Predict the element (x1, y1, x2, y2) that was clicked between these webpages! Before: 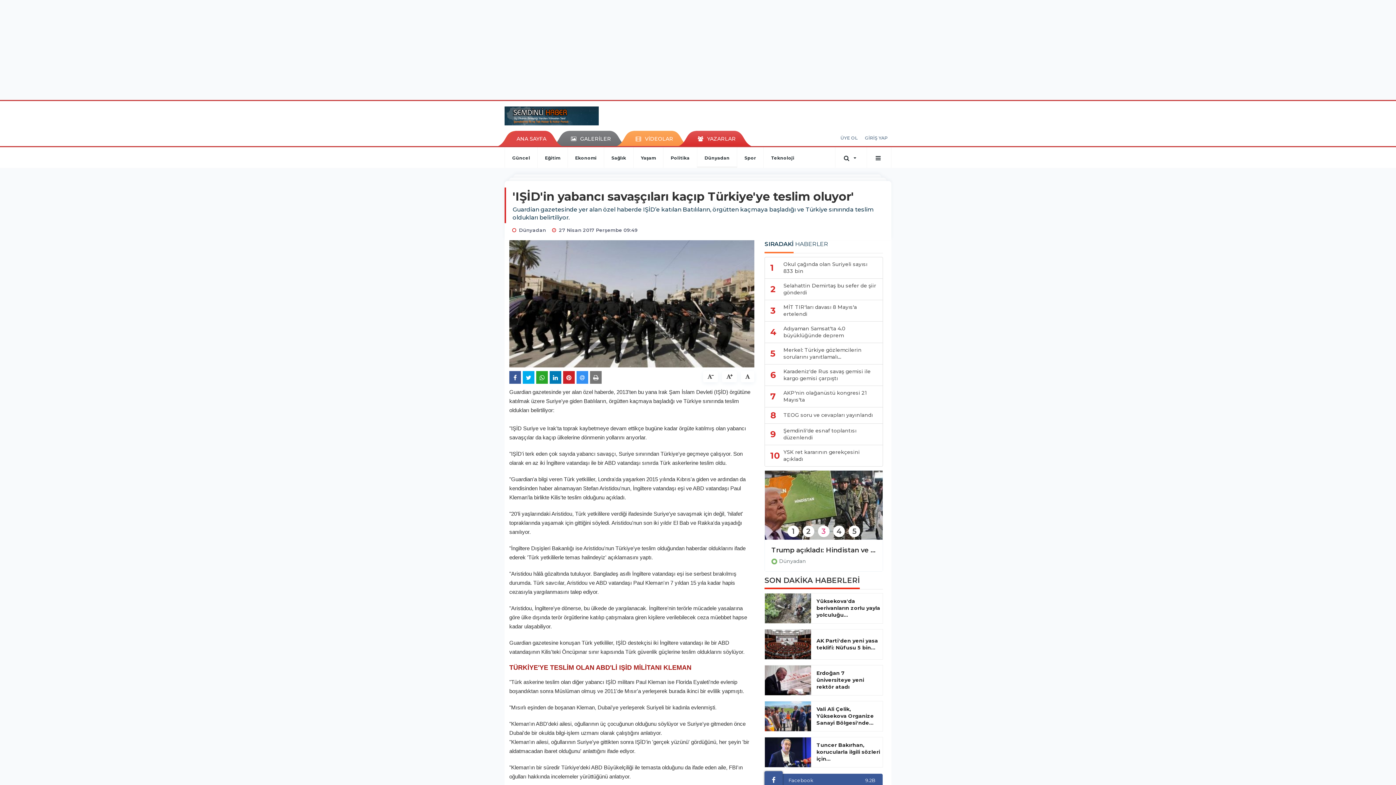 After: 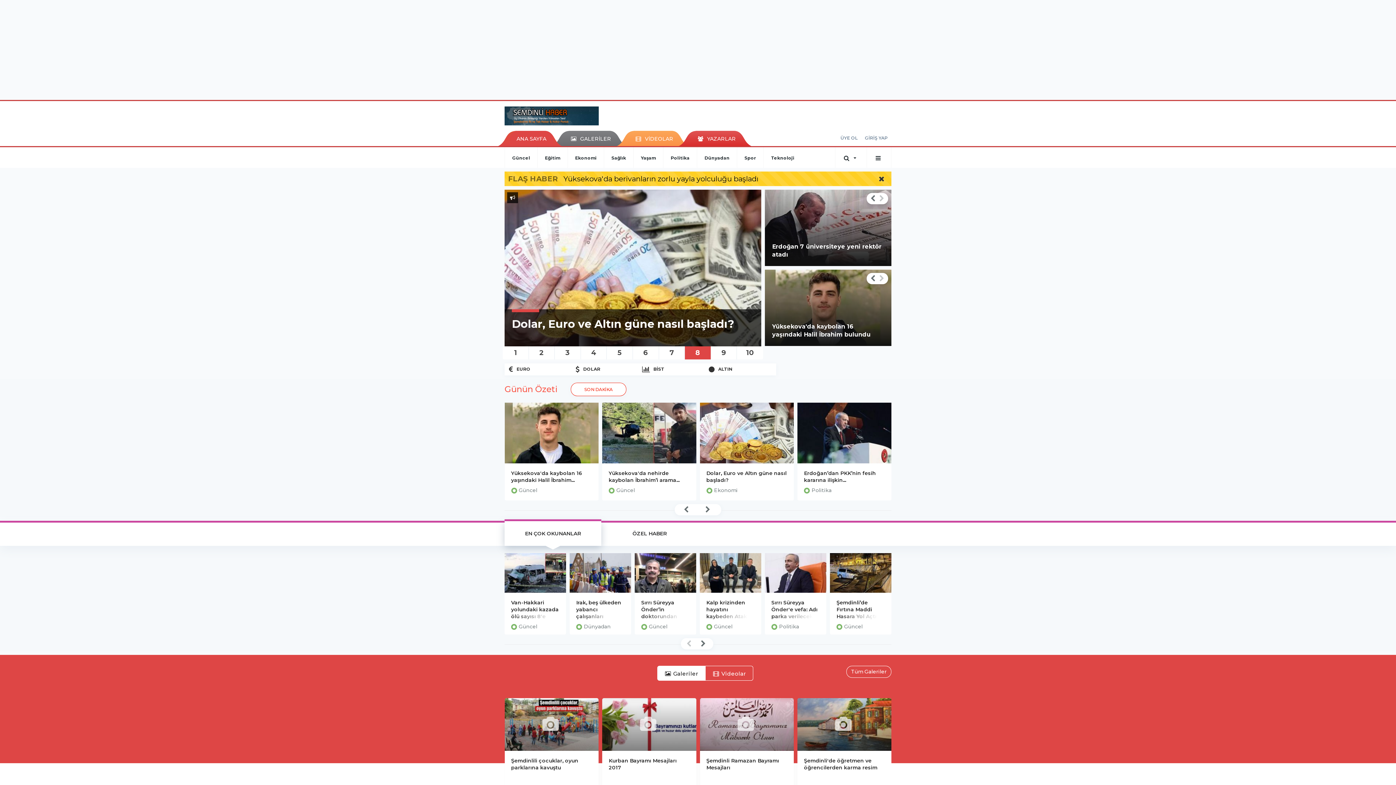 Action: bbox: (504, 106, 598, 125)